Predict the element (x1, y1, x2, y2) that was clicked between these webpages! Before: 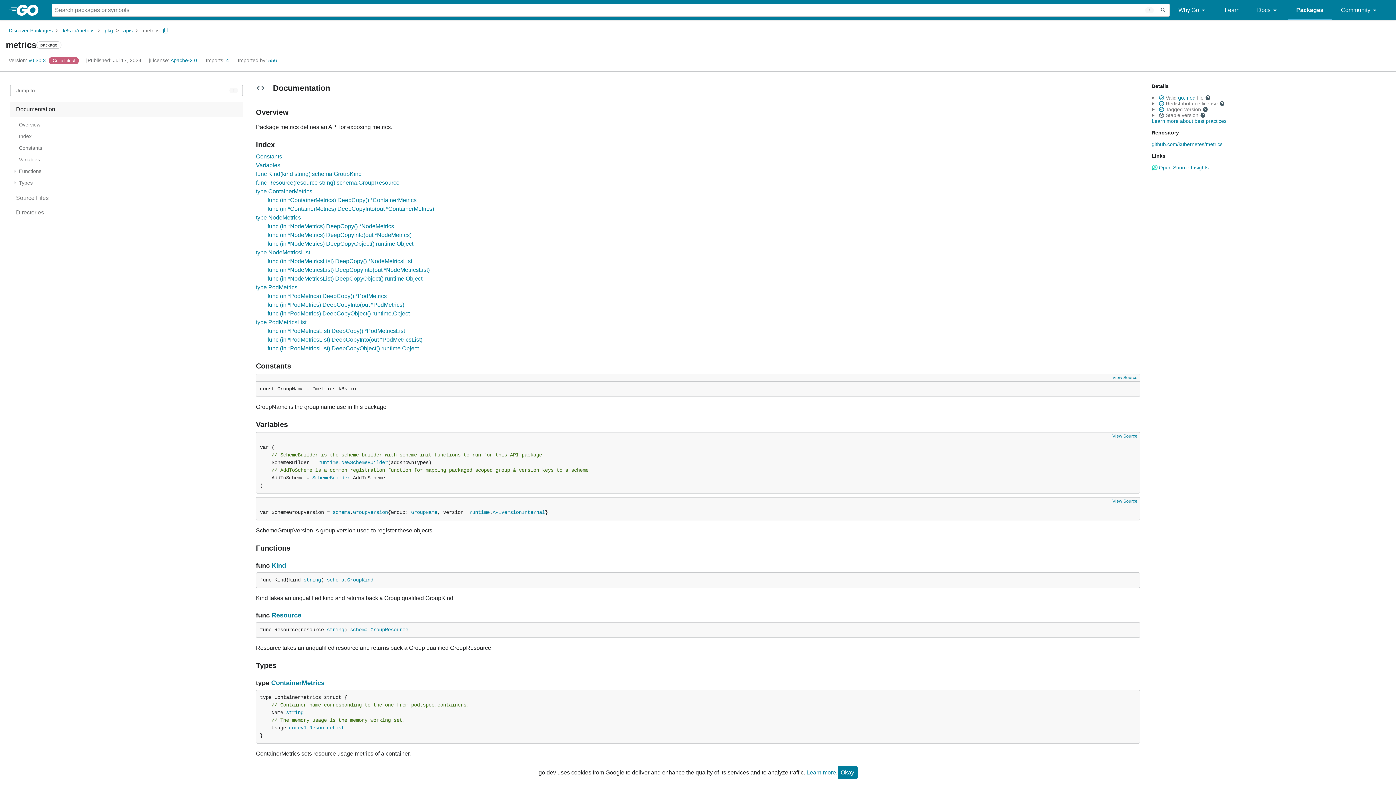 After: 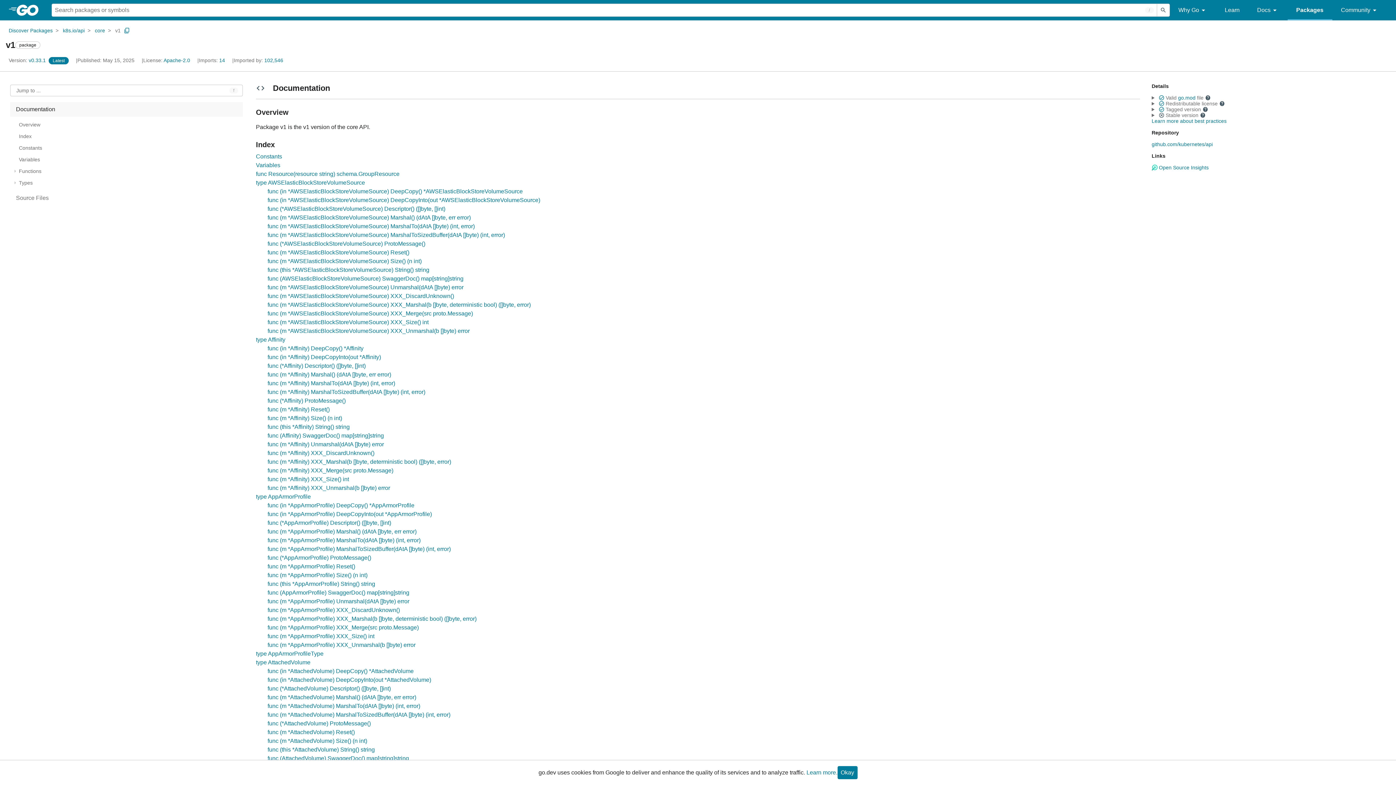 Action: bbox: (289, 725, 306, 731) label: corev1